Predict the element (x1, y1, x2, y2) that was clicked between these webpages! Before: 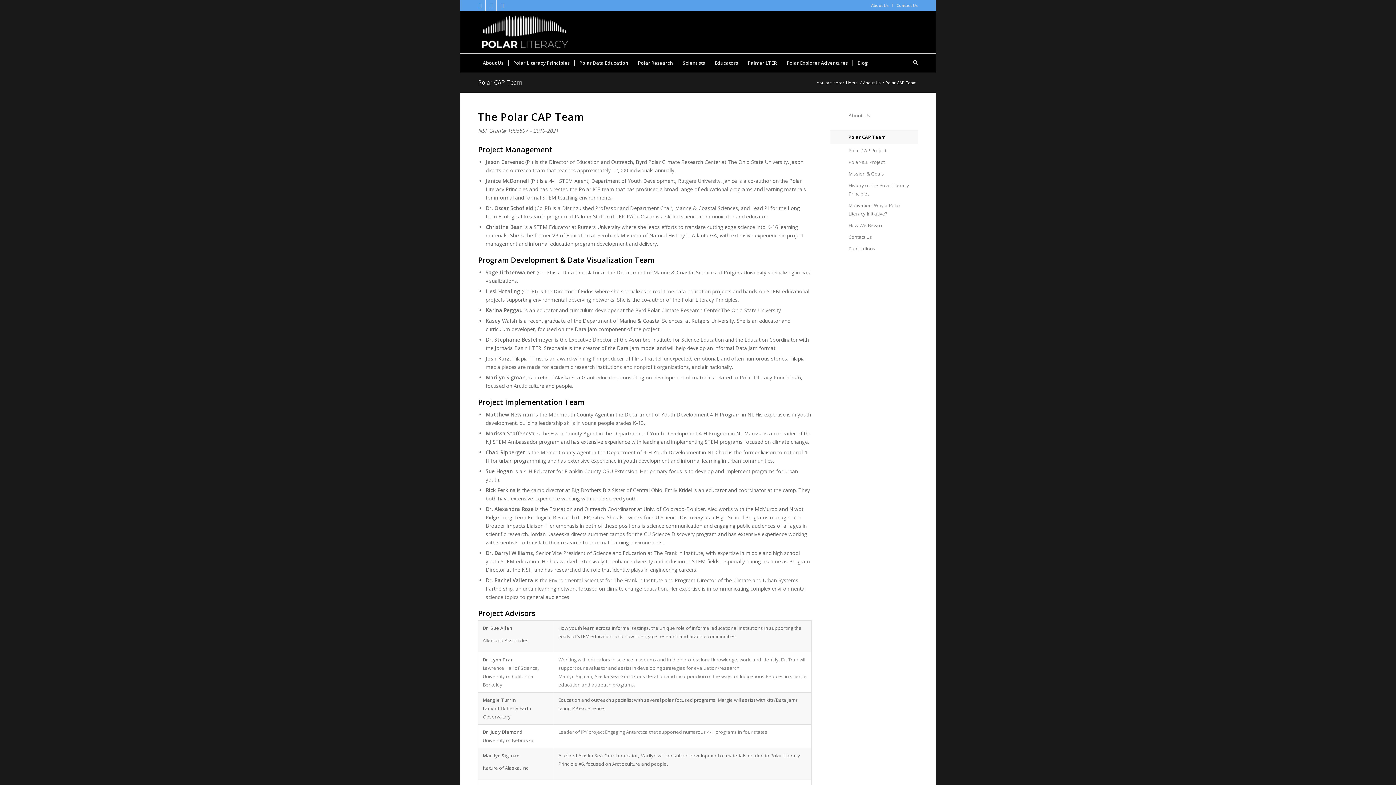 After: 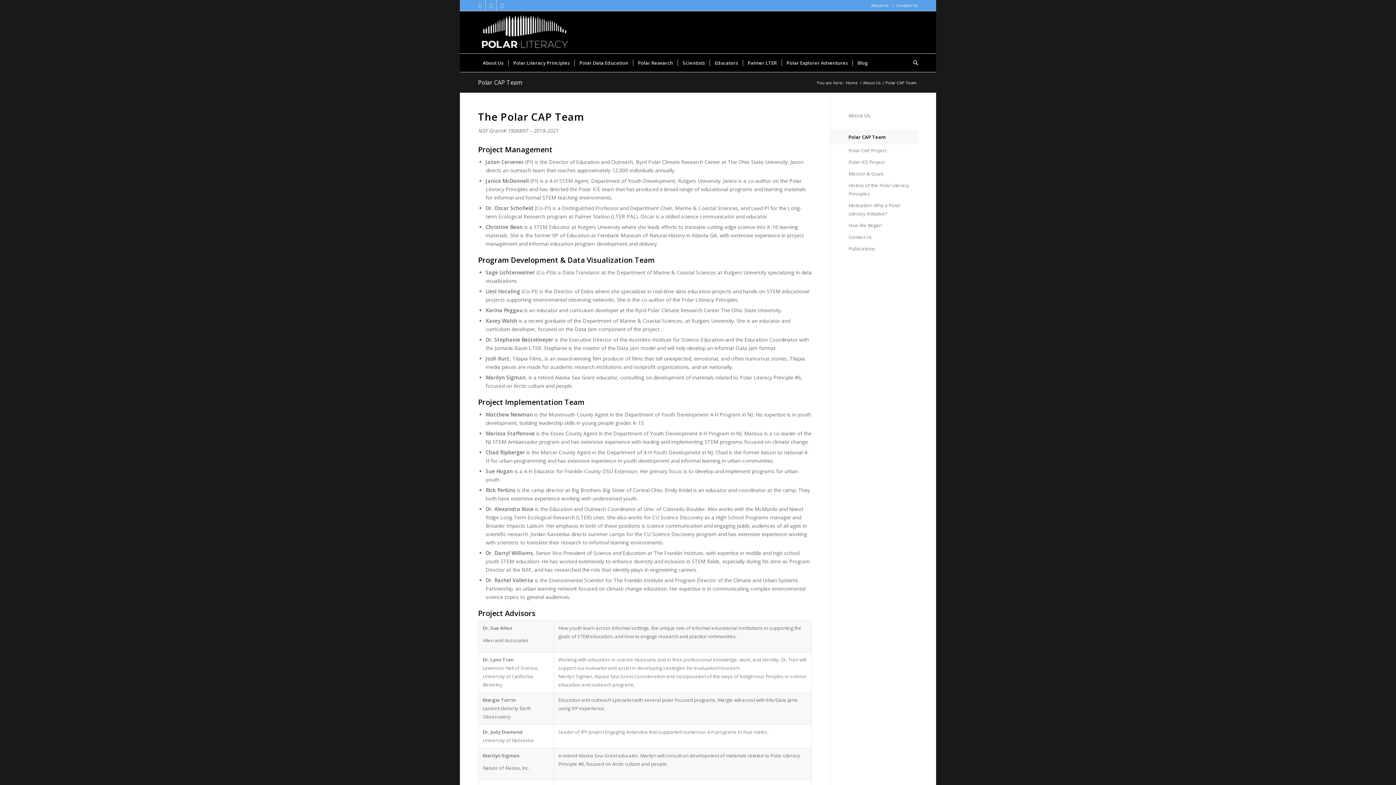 Action: bbox: (478, 78, 522, 86) label: Polar CAP Team